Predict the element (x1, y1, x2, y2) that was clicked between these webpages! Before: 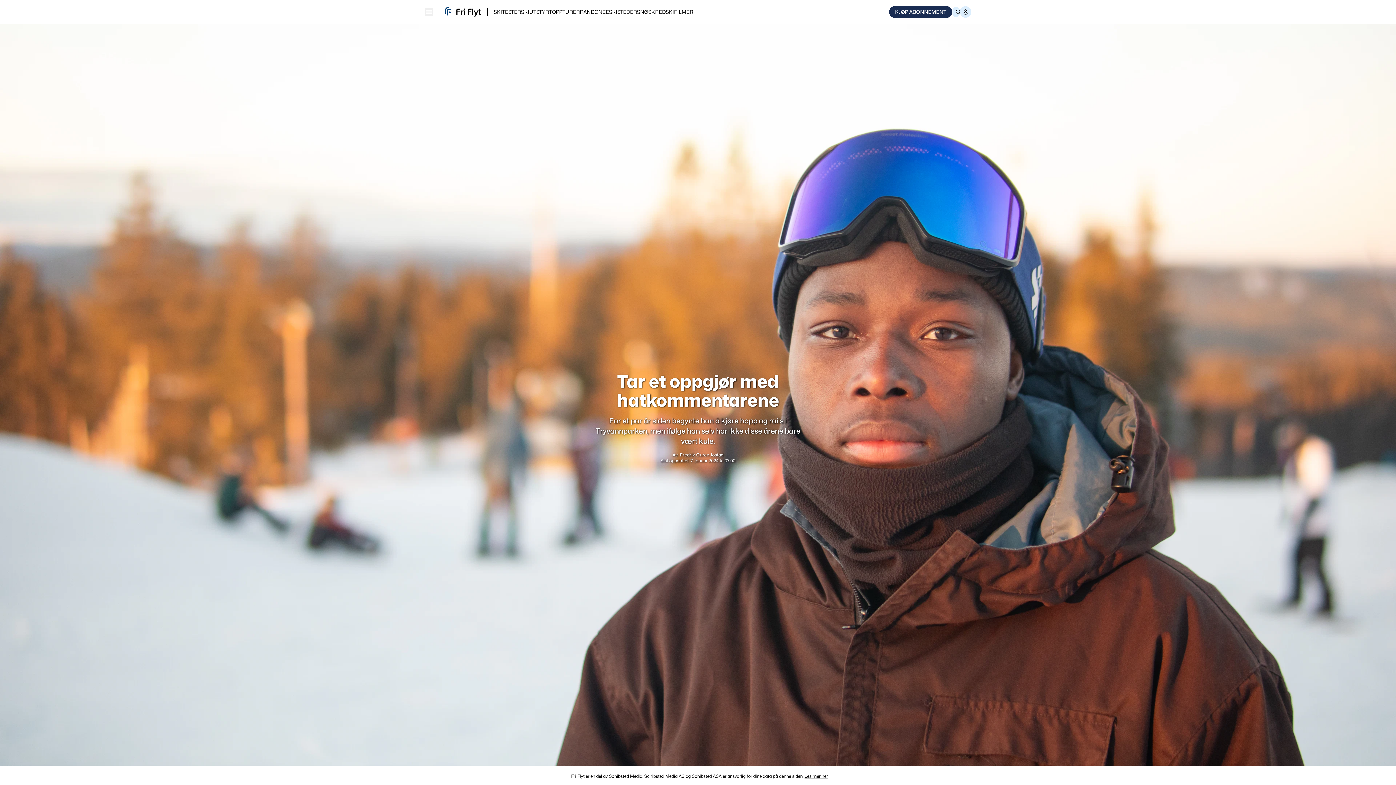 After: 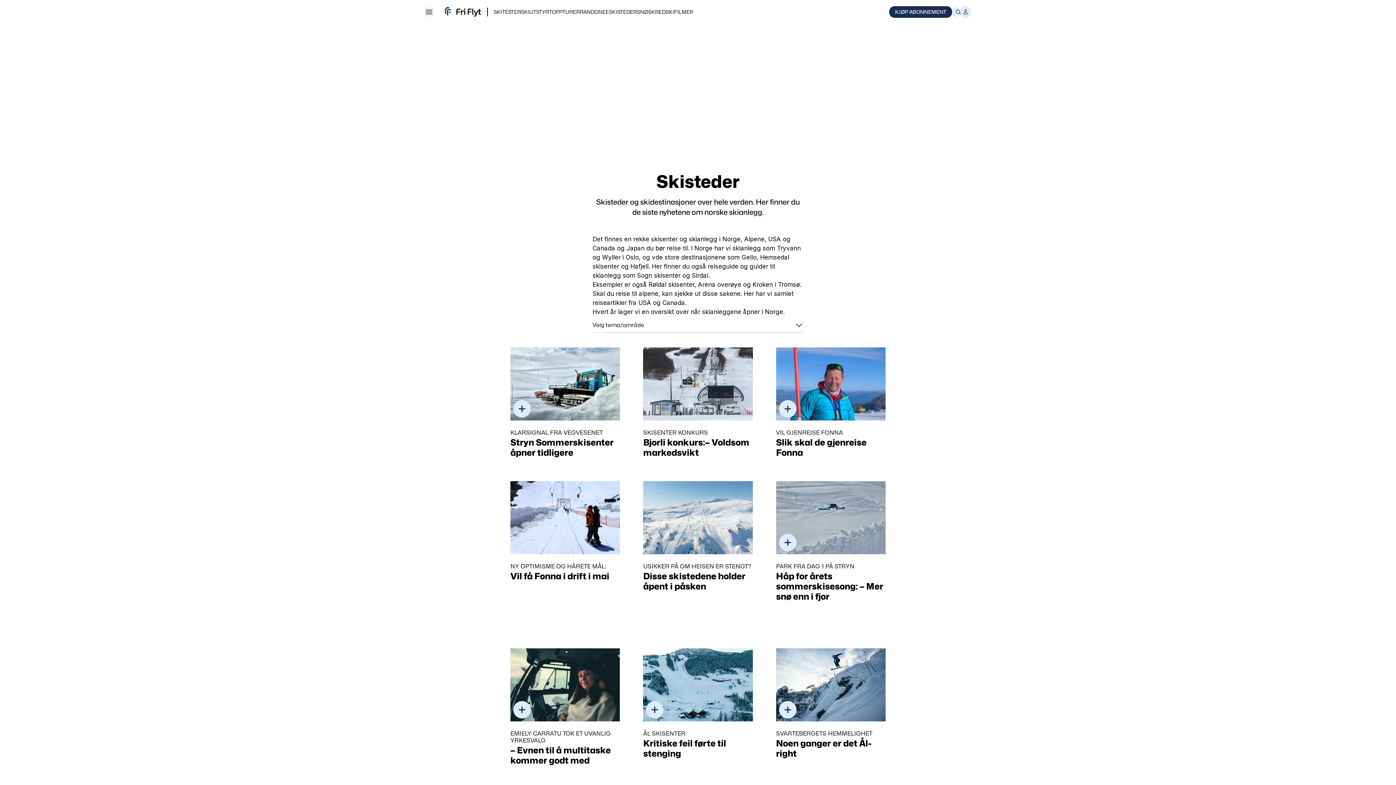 Action: bbox: (609, 8, 637, 14) label: SKISTEDER